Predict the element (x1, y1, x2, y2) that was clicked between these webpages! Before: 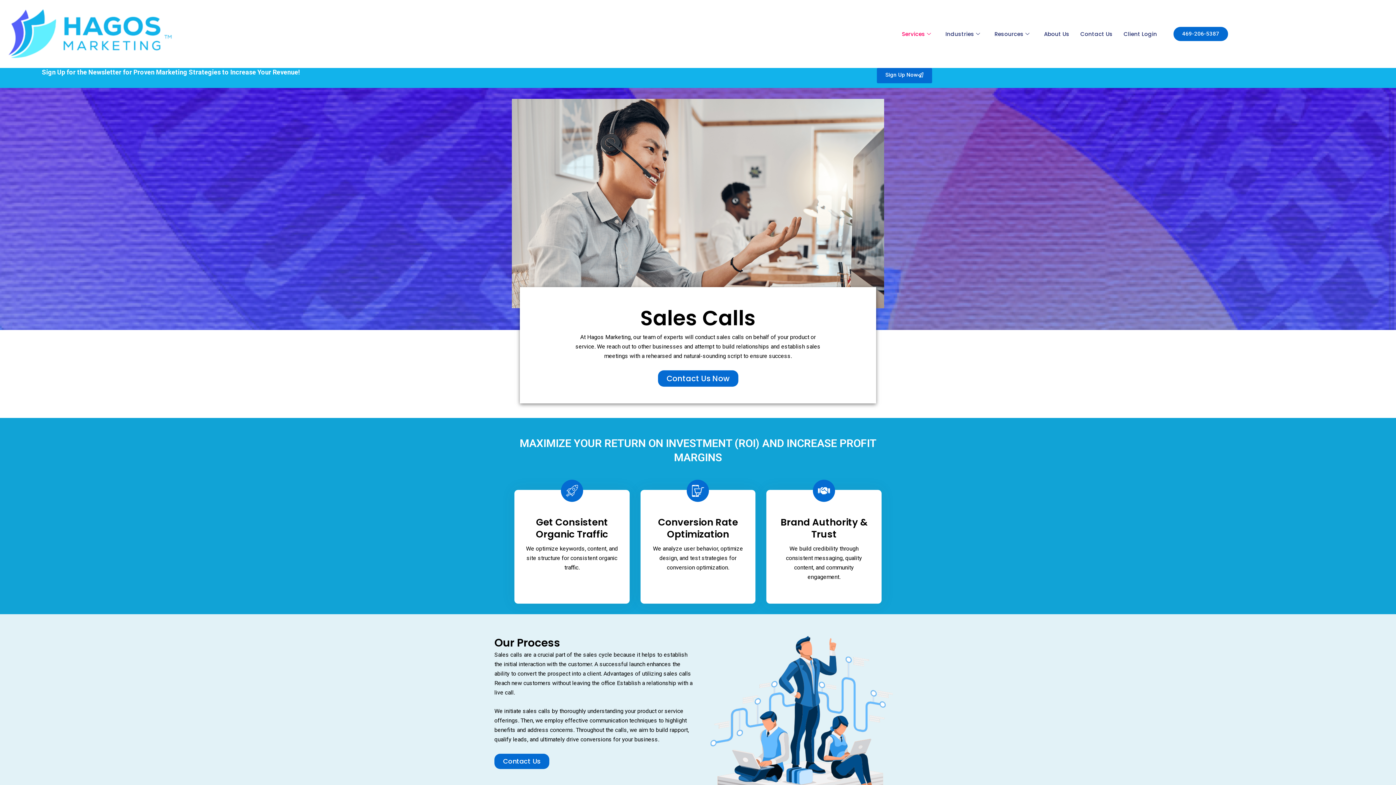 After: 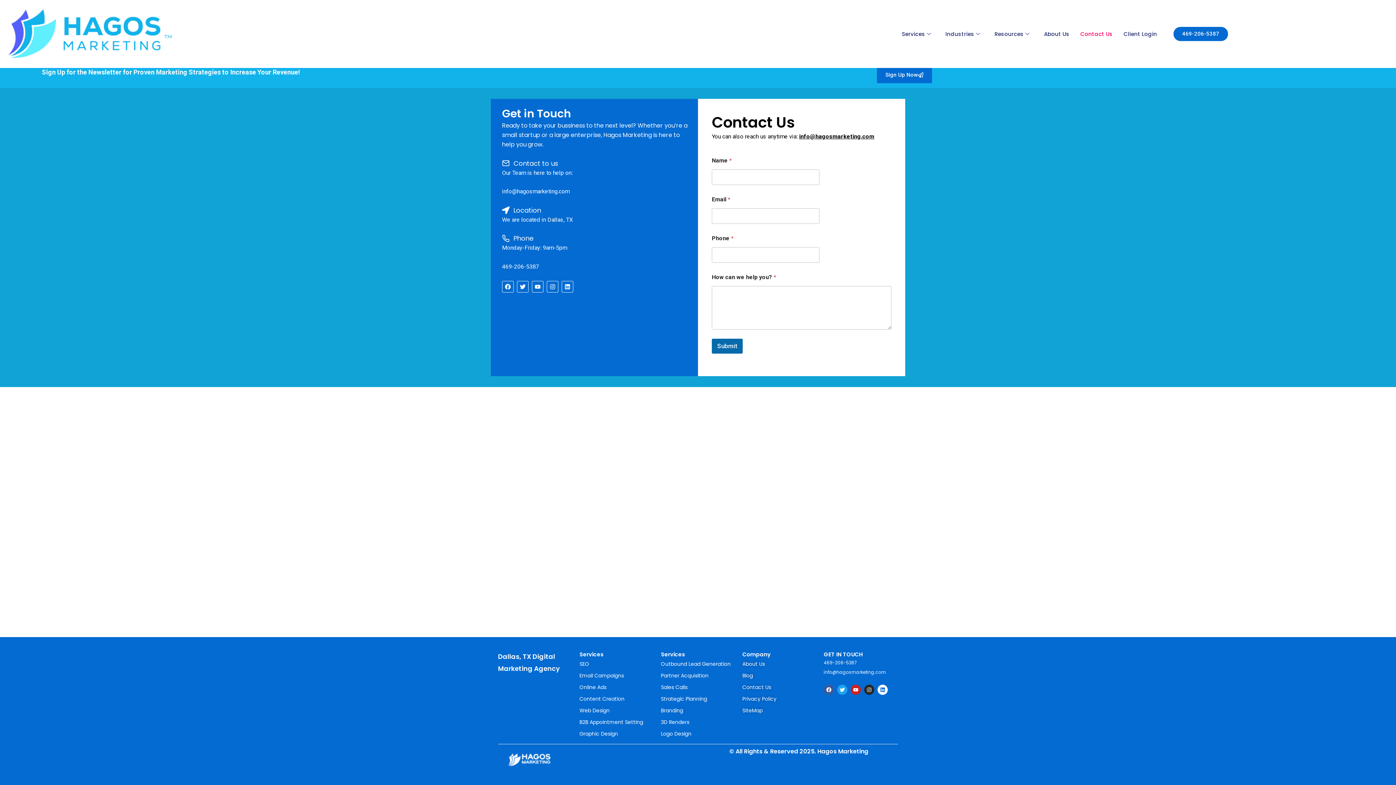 Action: label: Contact Us bbox: (1075, 21, 1118, 46)